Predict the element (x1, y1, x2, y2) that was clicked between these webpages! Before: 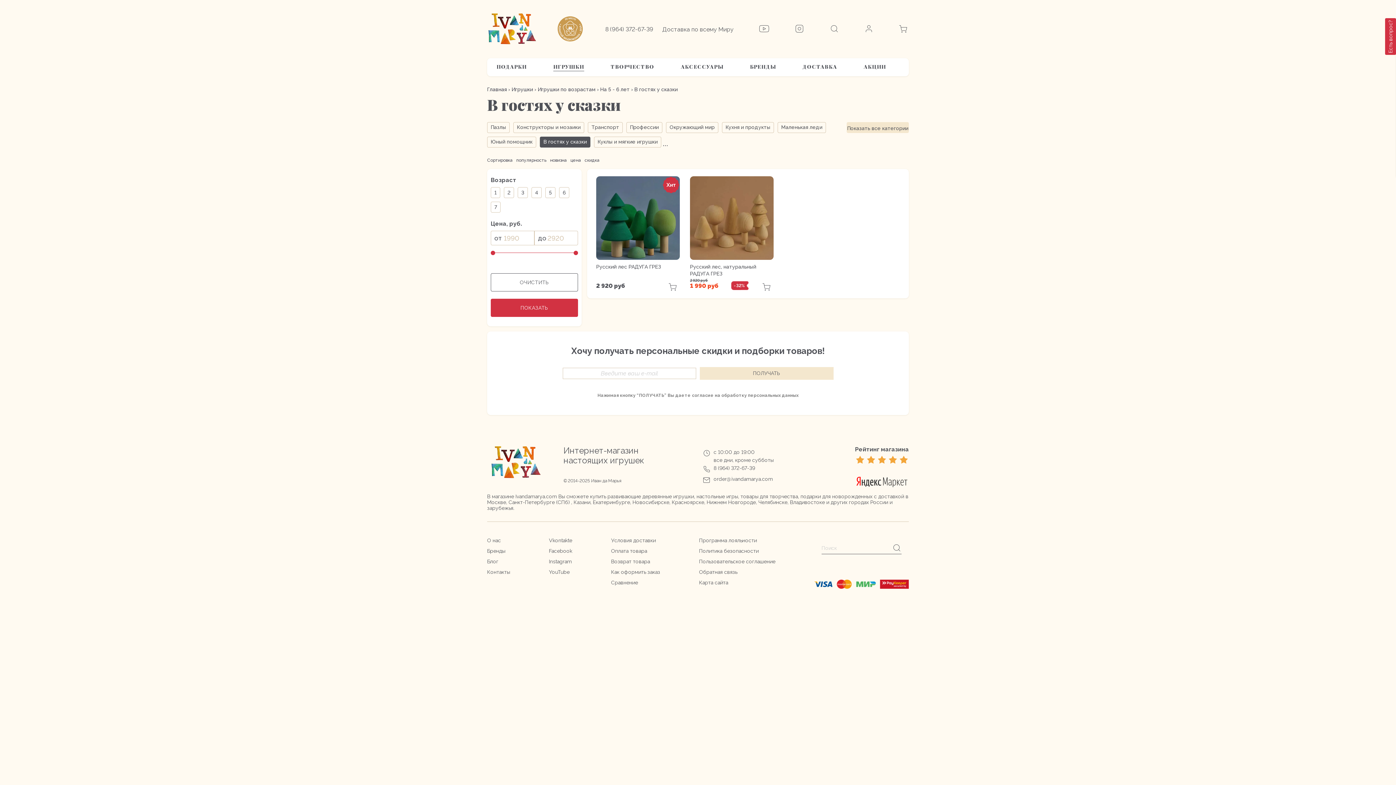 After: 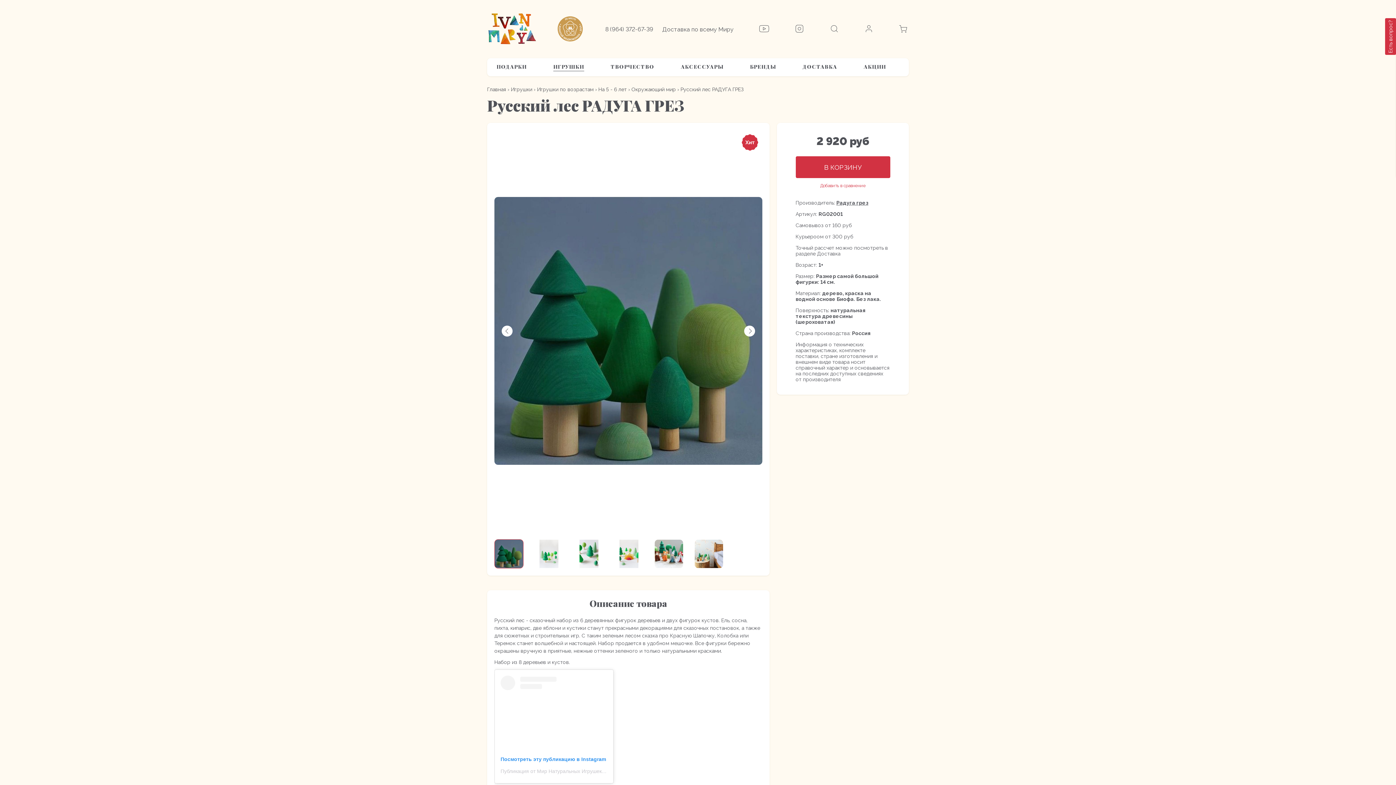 Action: bbox: (596, 264, 661, 269) label: Русский лес РАДУГА ГРЕЗ